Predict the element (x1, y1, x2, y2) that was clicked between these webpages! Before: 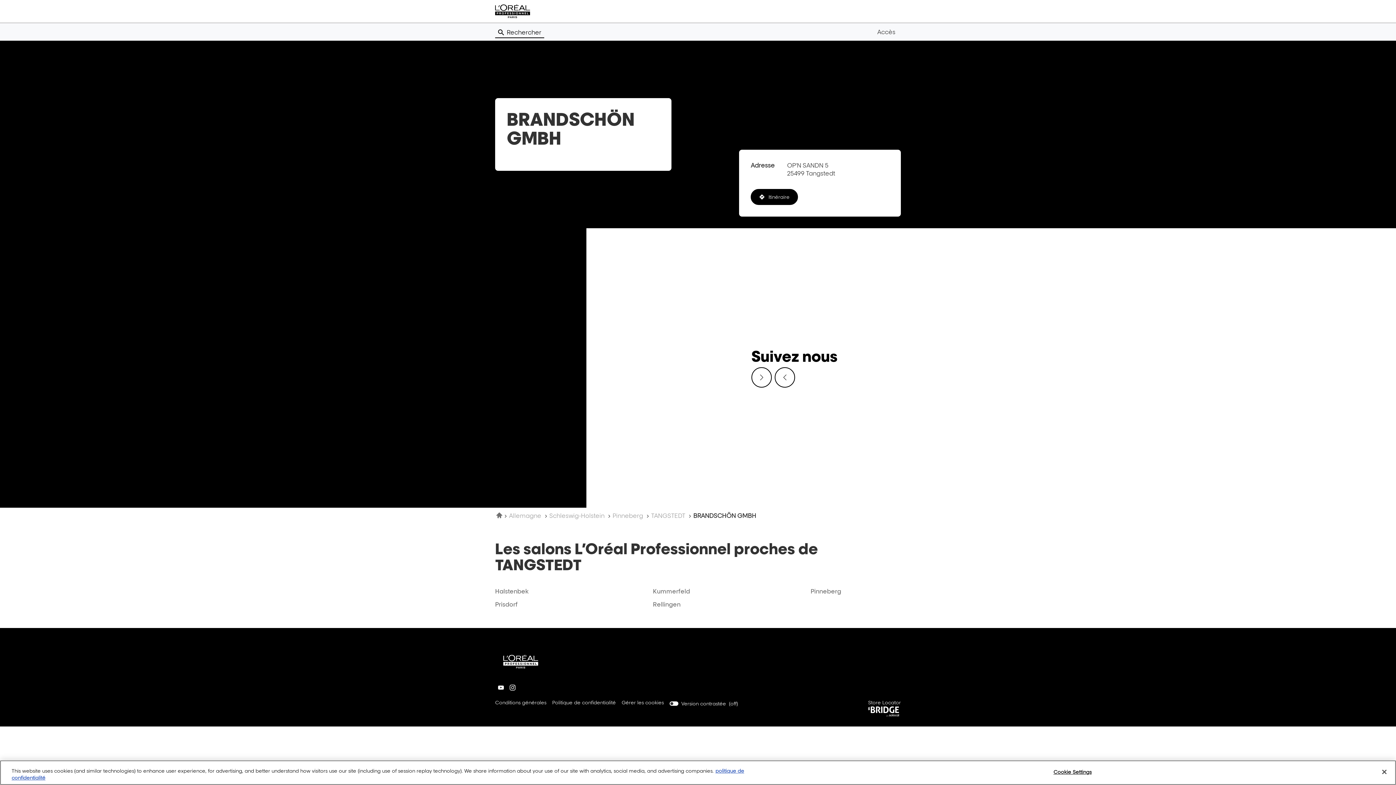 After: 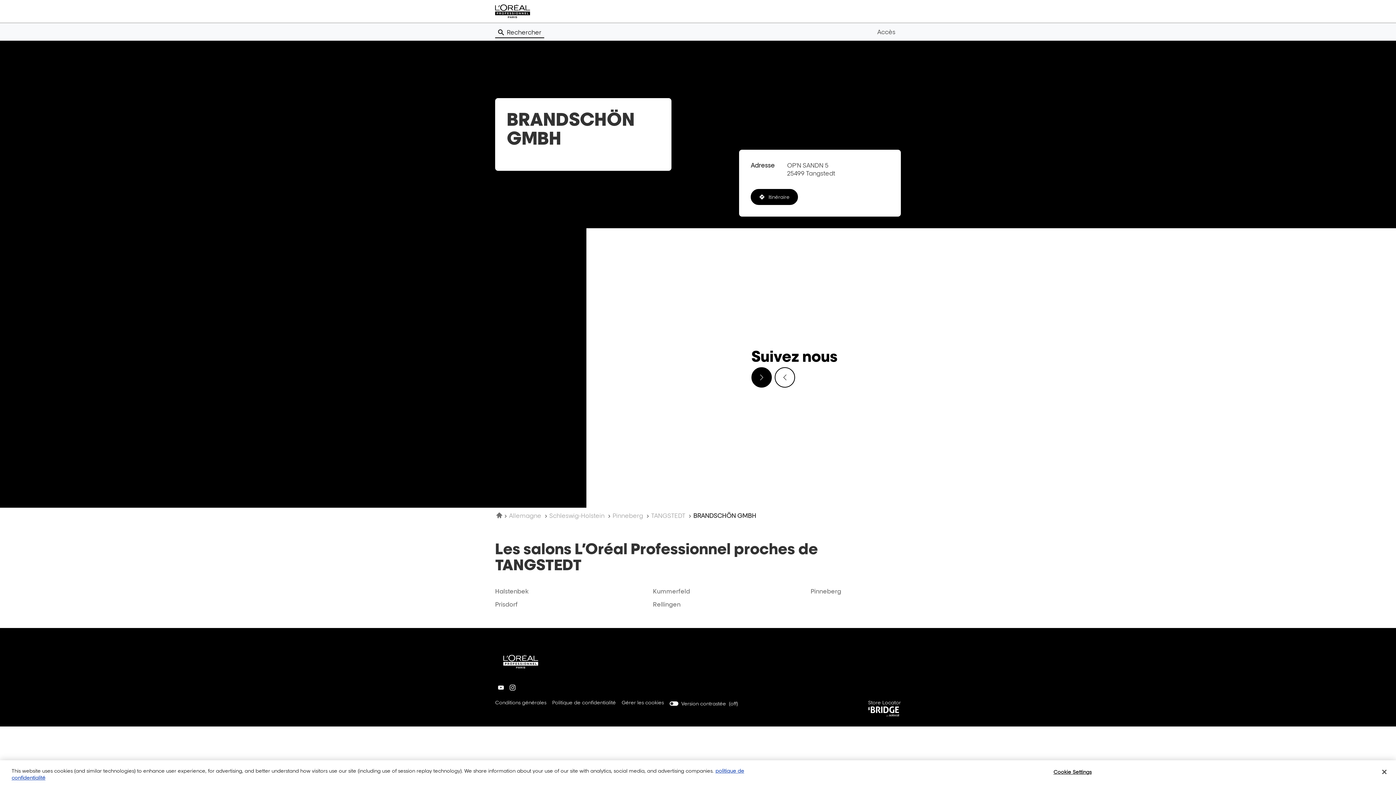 Action: bbox: (751, 367, 772, 387) label: Slide suivant